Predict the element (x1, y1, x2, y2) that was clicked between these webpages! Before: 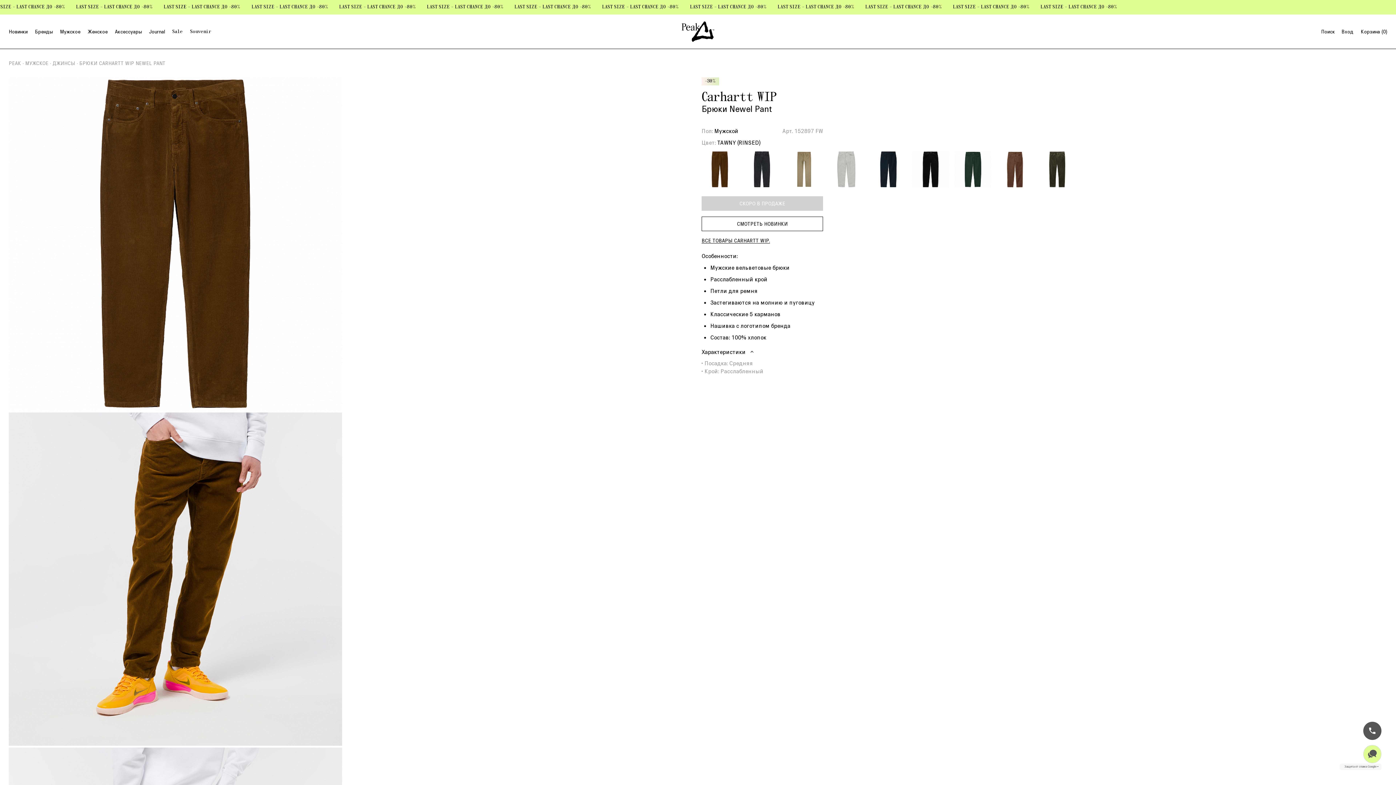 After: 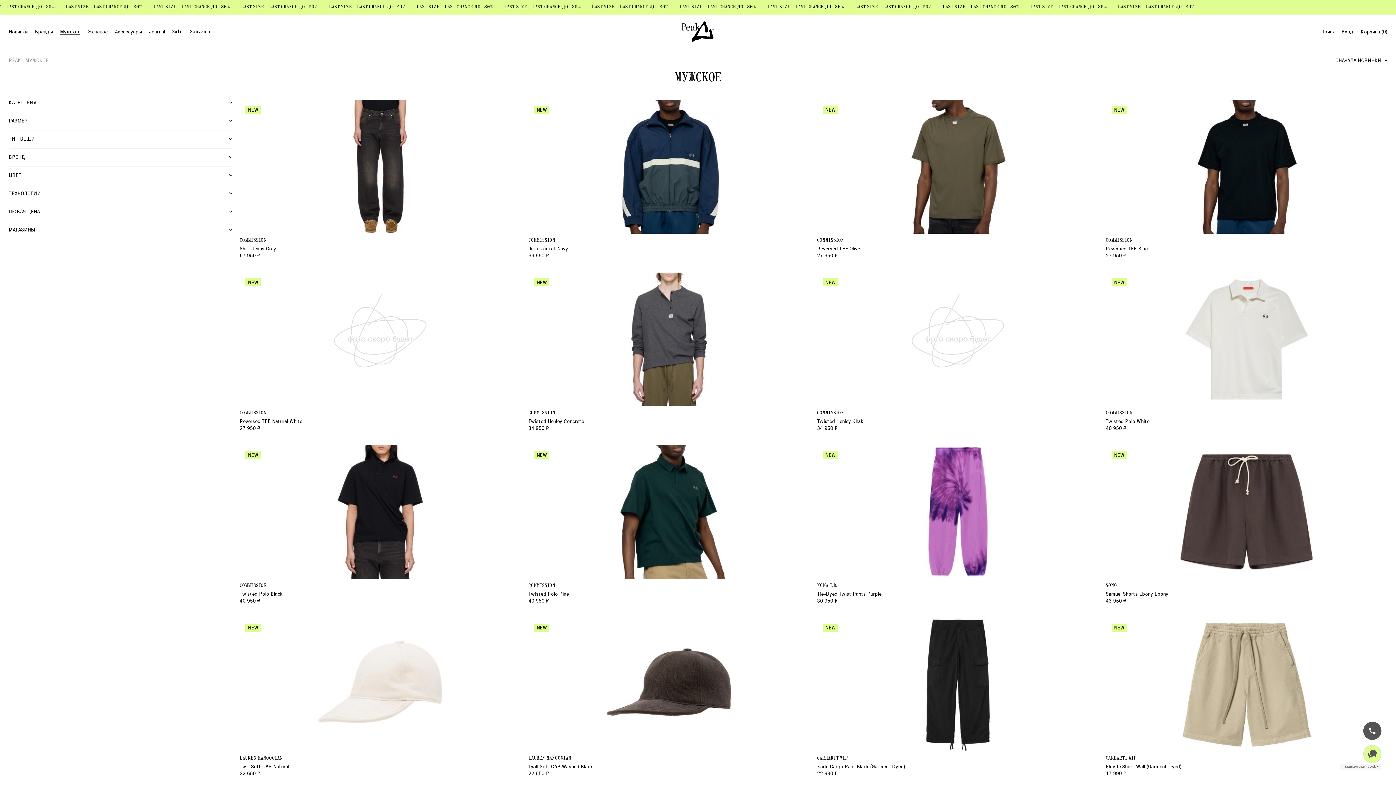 Action: label: МУЖСКОЕ bbox: (25, 60, 48, 66)